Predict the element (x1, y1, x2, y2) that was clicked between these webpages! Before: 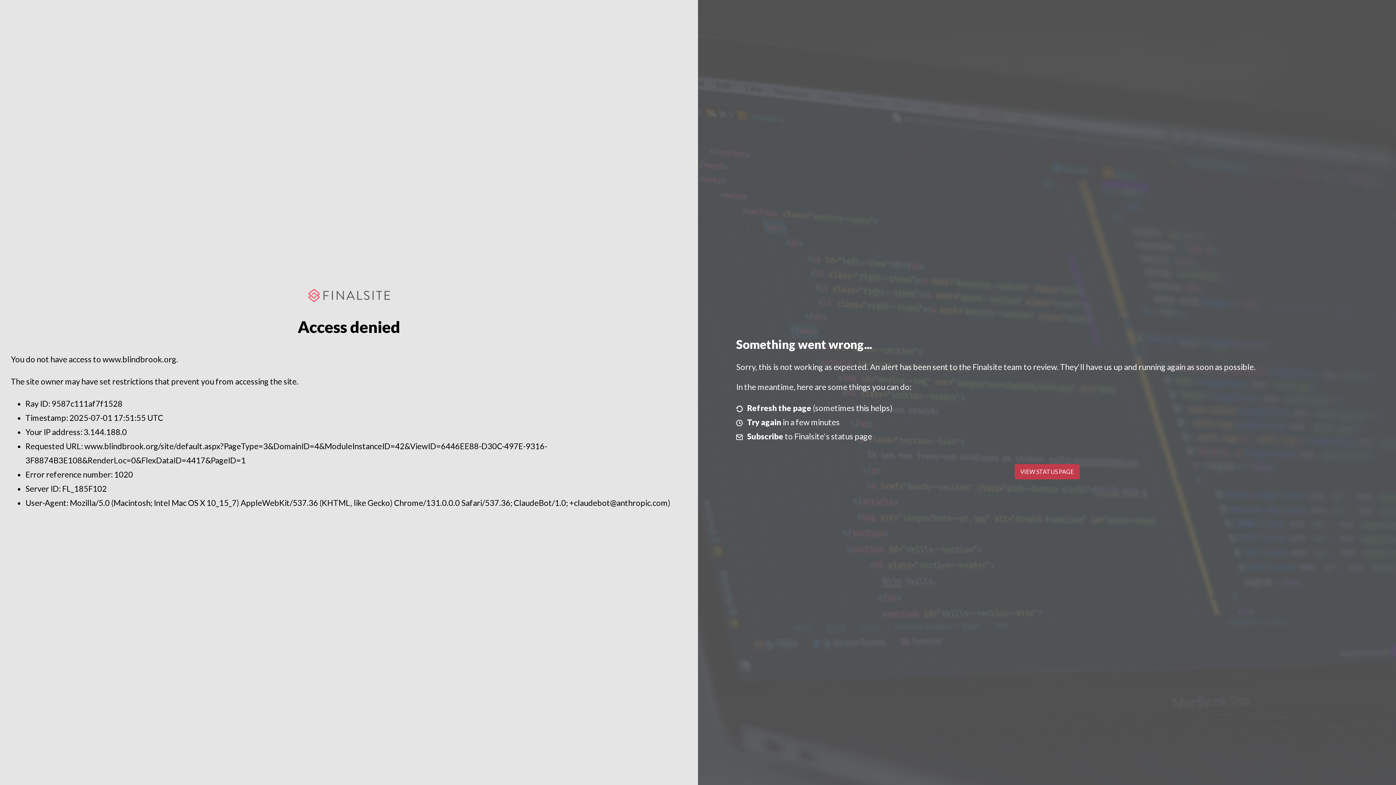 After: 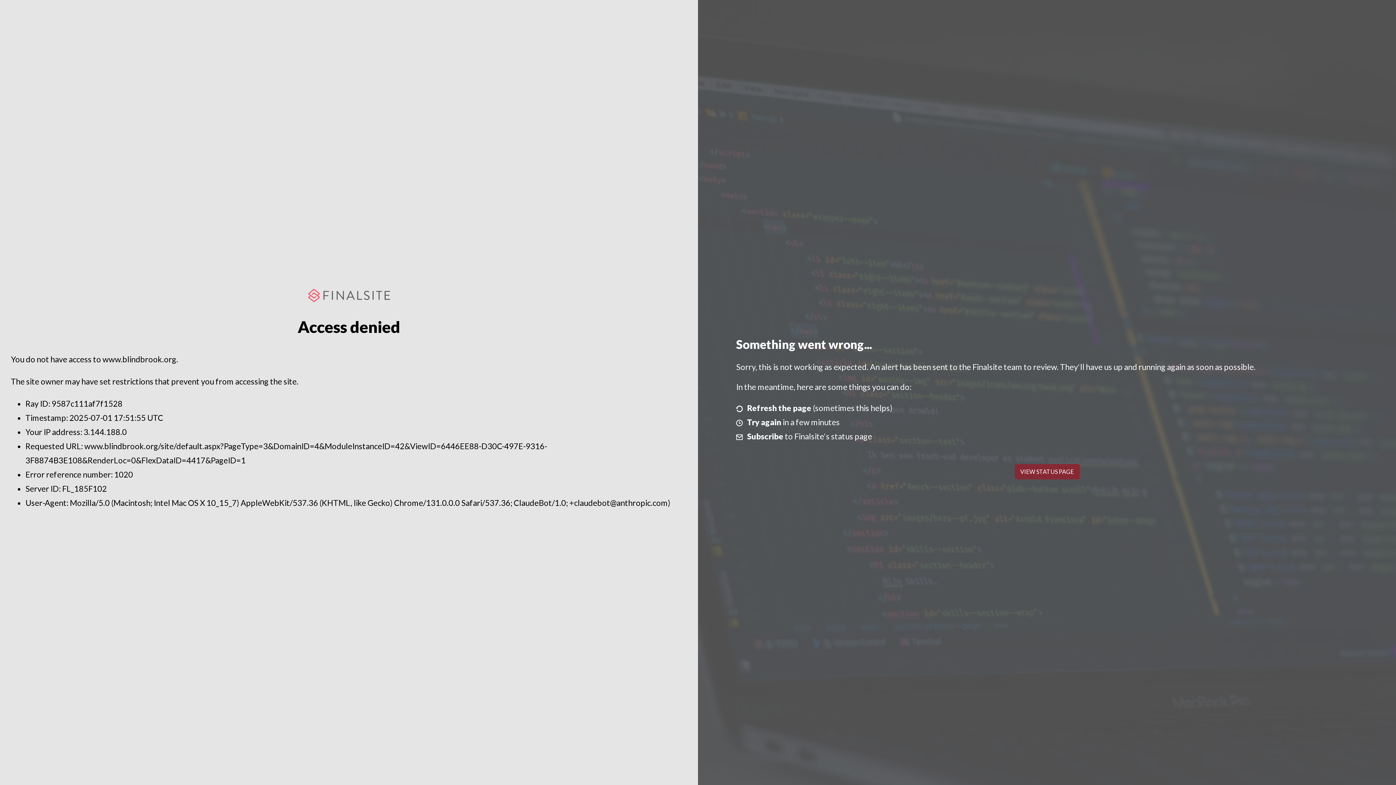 Action: label: VIEW STATUS PAGE bbox: (1014, 464, 1079, 479)